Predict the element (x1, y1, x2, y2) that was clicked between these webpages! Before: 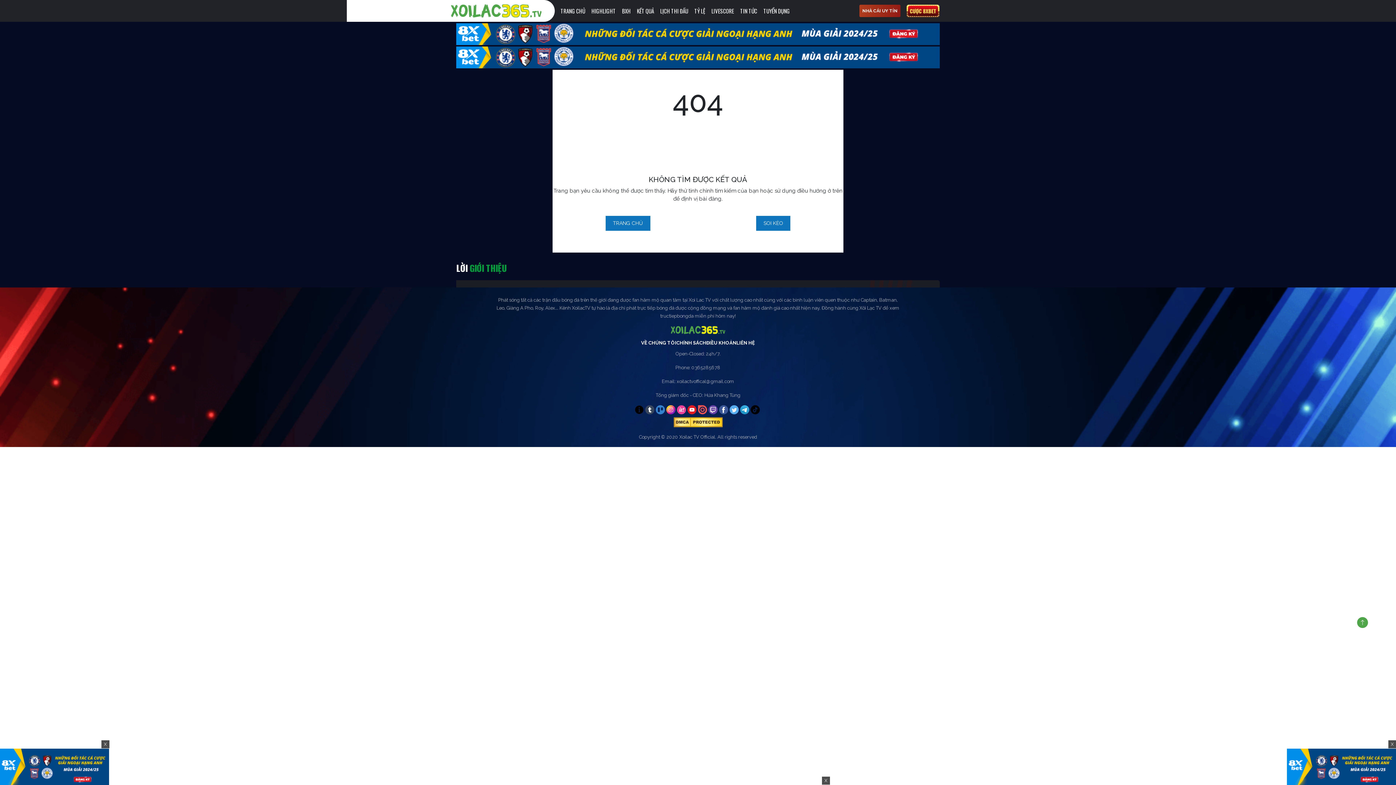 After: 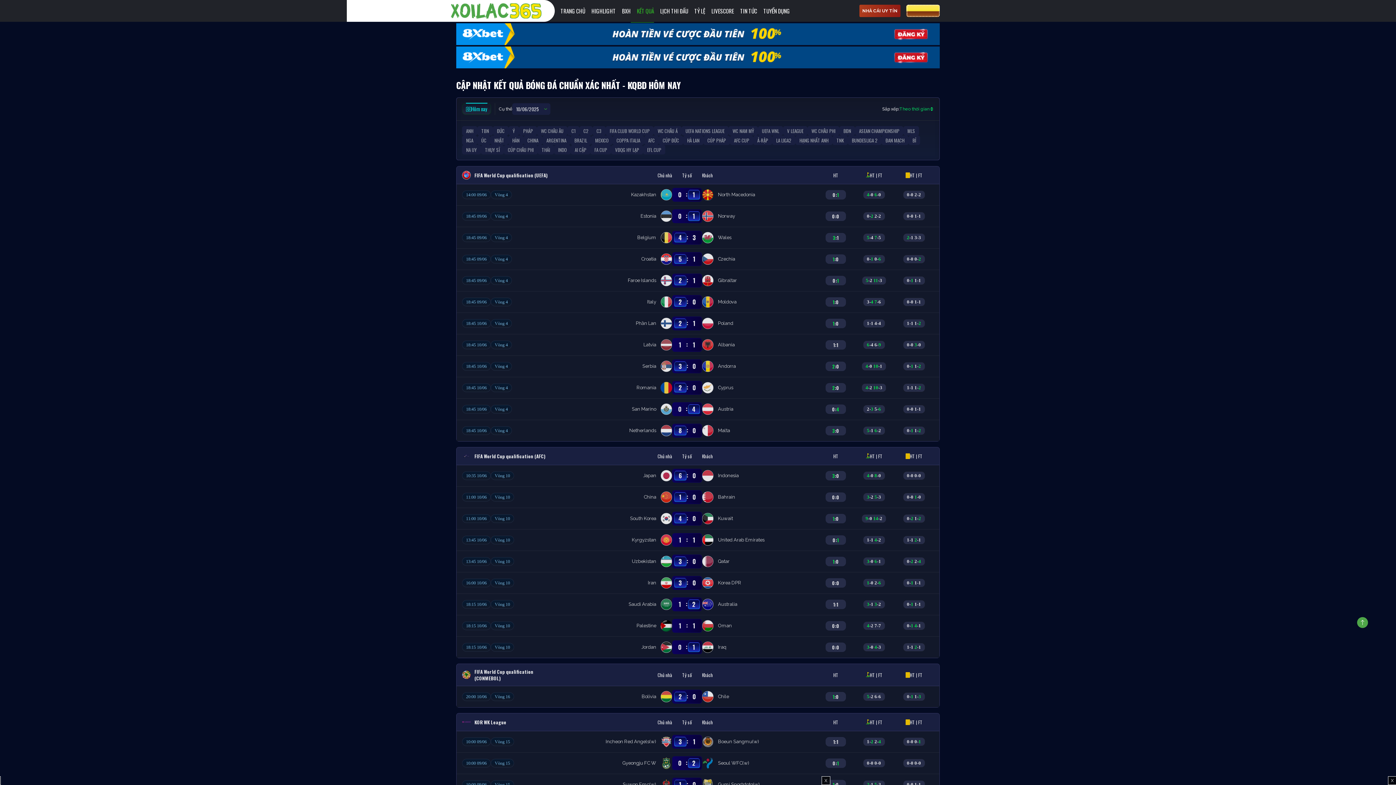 Action: bbox: (630, 6, 654, 15) label: KẾT QUẢ